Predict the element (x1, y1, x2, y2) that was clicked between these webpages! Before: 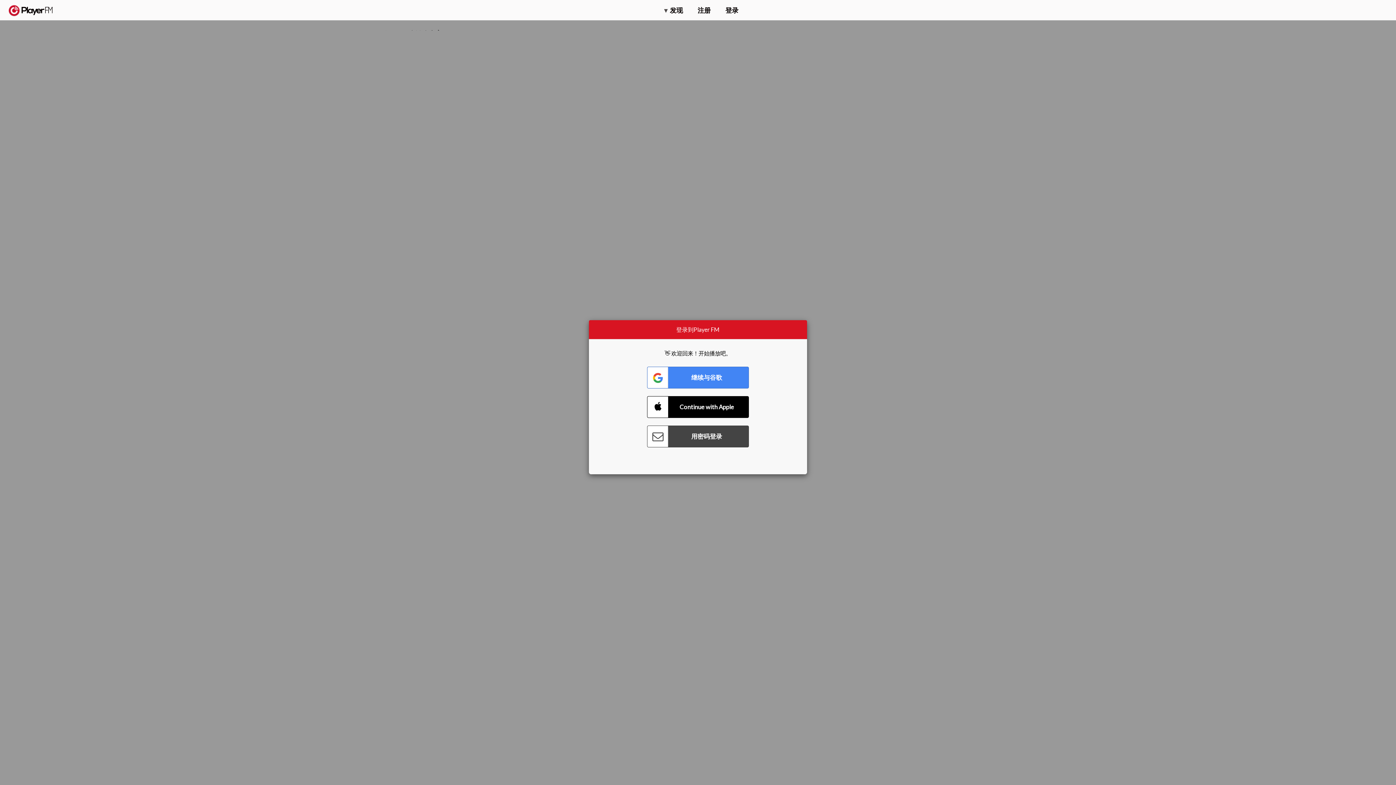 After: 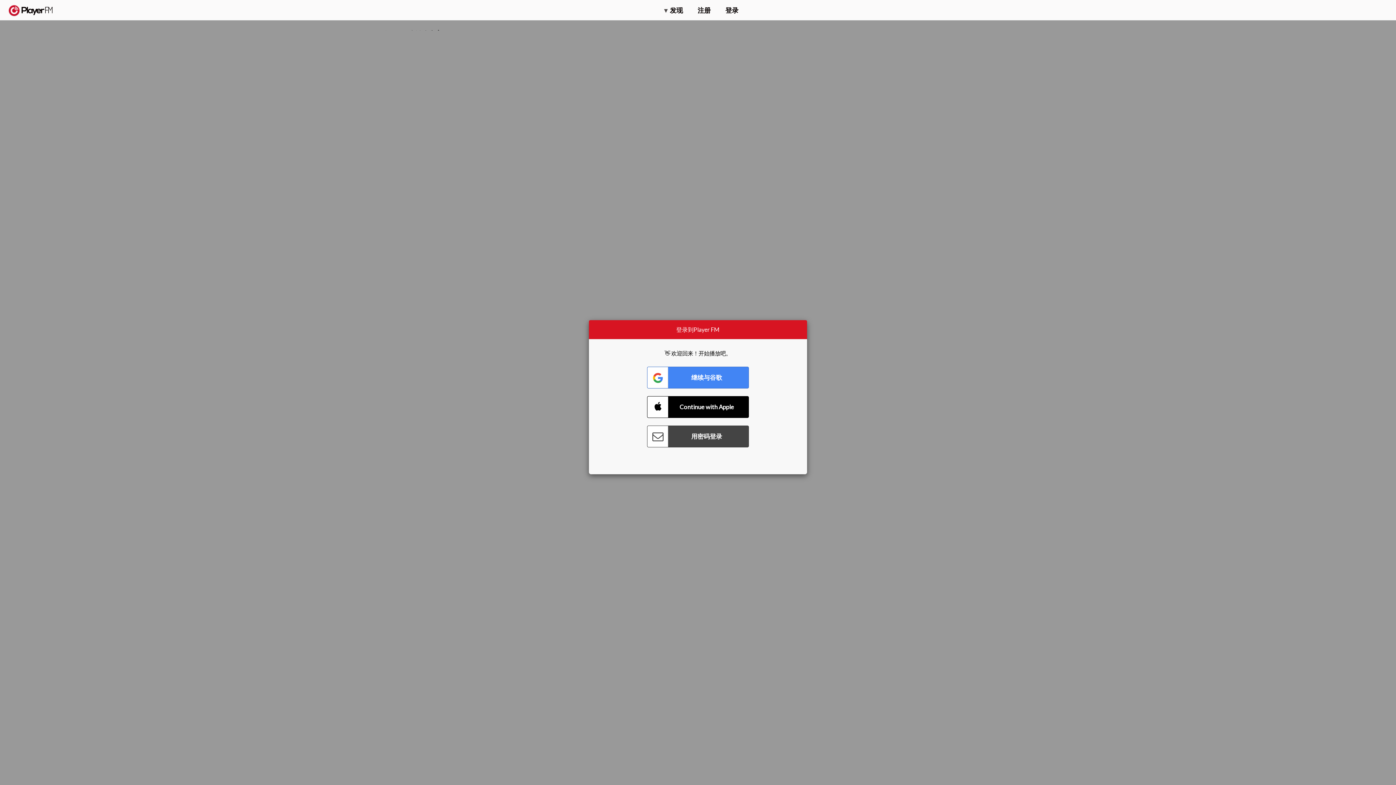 Action: bbox: (1357, 5, 1365, 12) label: 搜索